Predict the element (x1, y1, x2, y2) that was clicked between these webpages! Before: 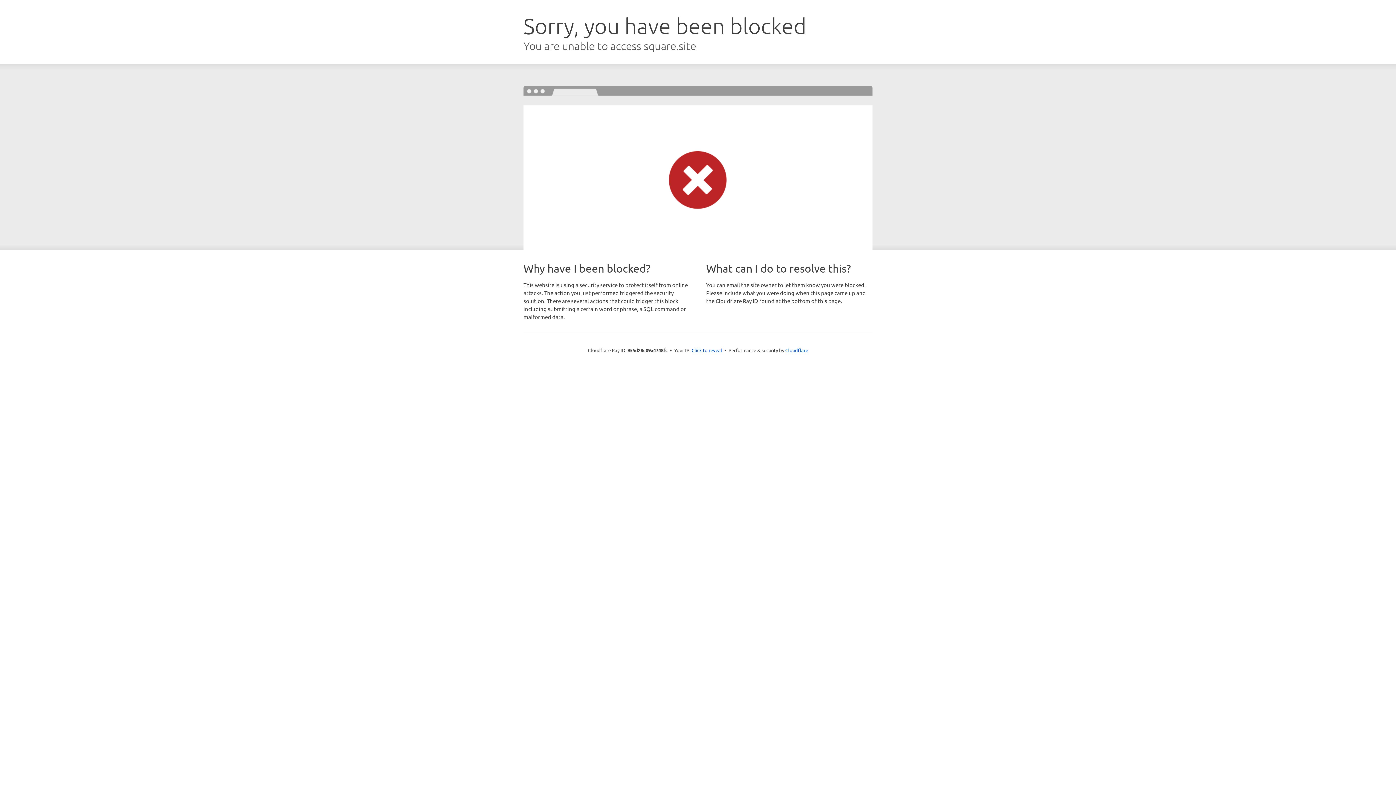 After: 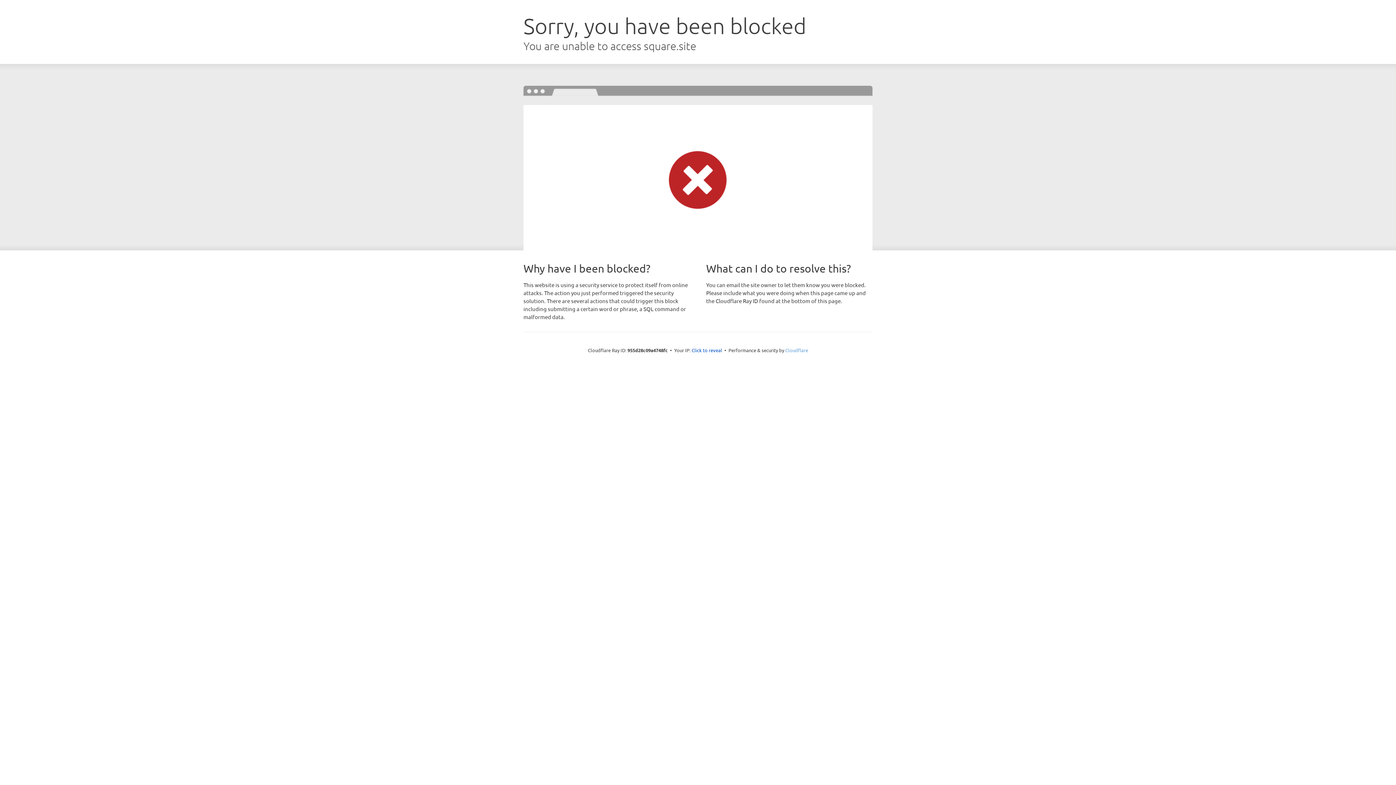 Action: label: Cloudflare bbox: (785, 347, 808, 353)